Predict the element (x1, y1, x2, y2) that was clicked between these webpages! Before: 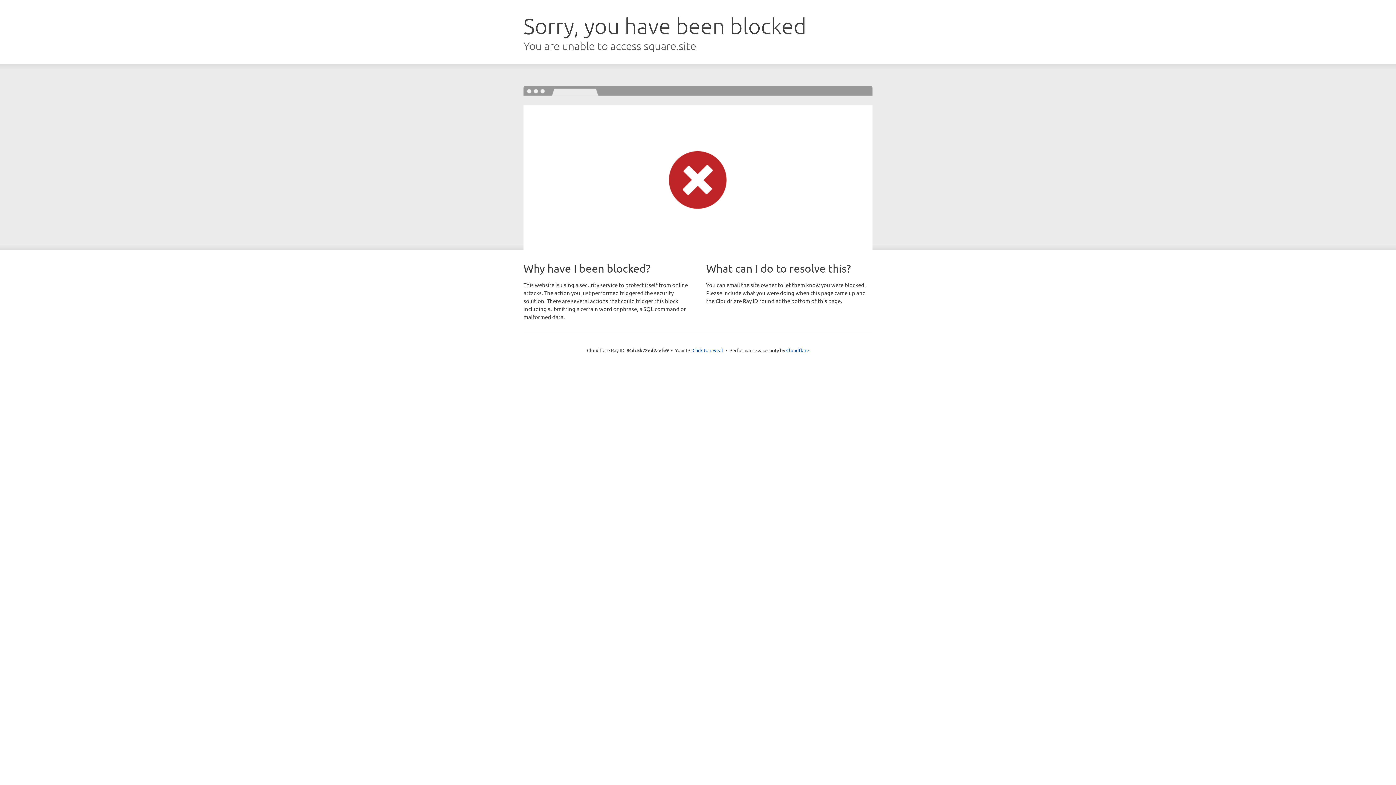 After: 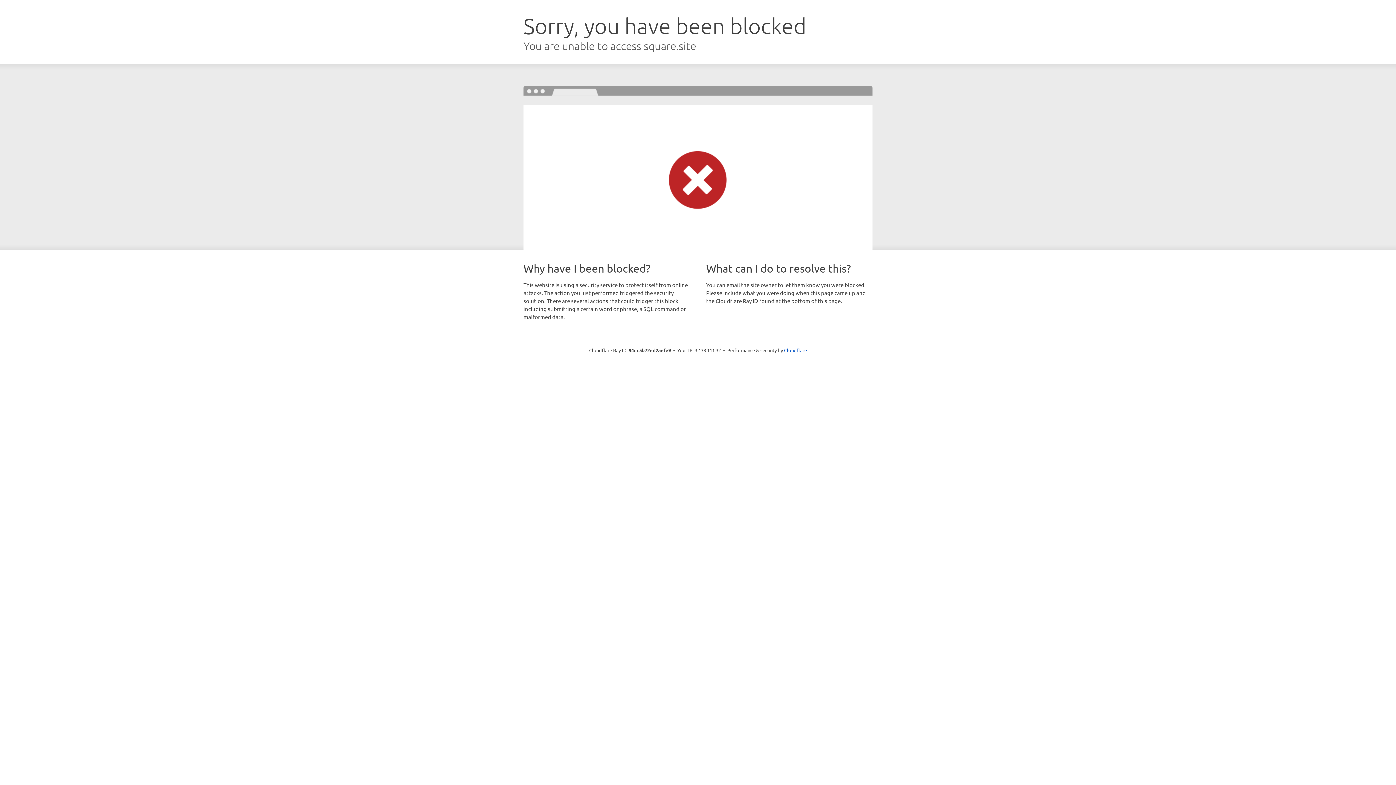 Action: bbox: (692, 346, 723, 353) label: Click to reveal